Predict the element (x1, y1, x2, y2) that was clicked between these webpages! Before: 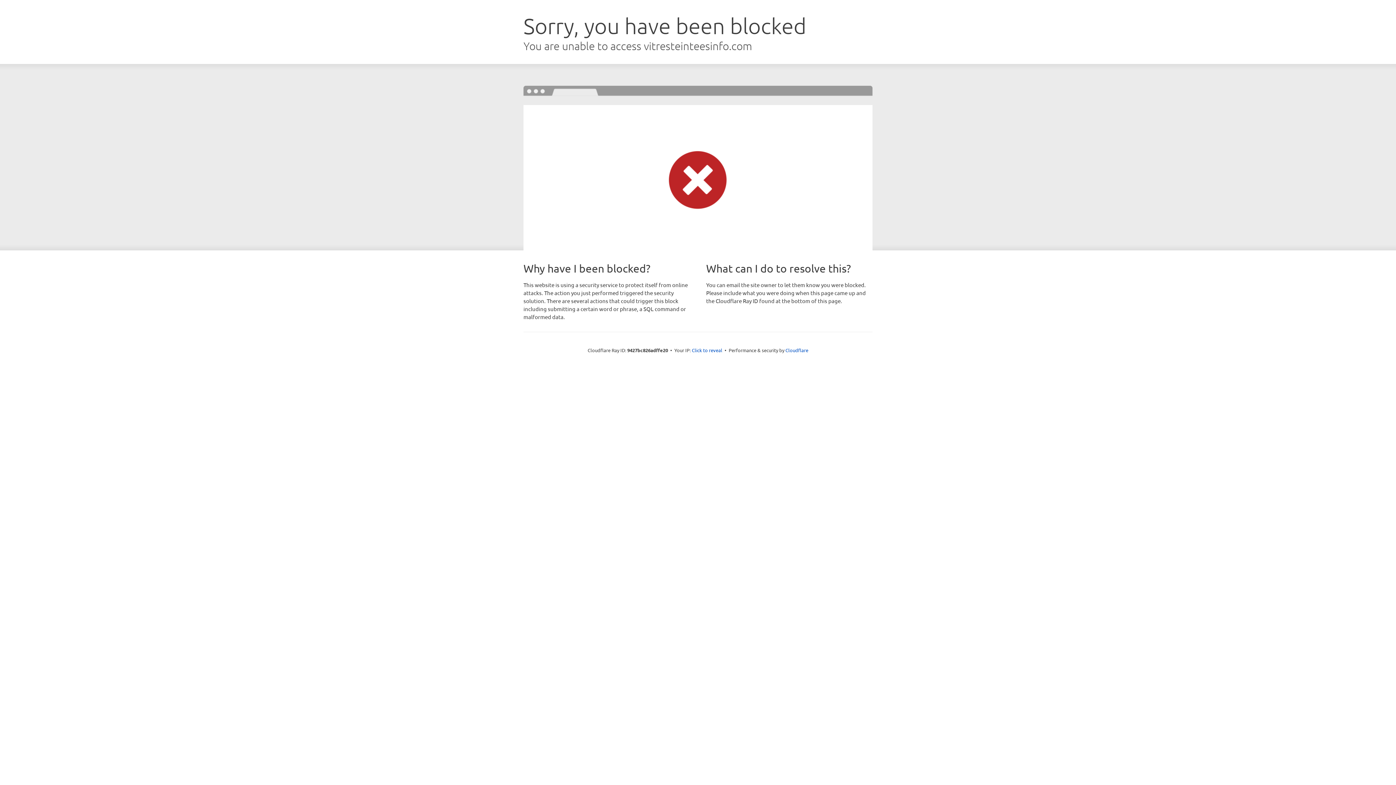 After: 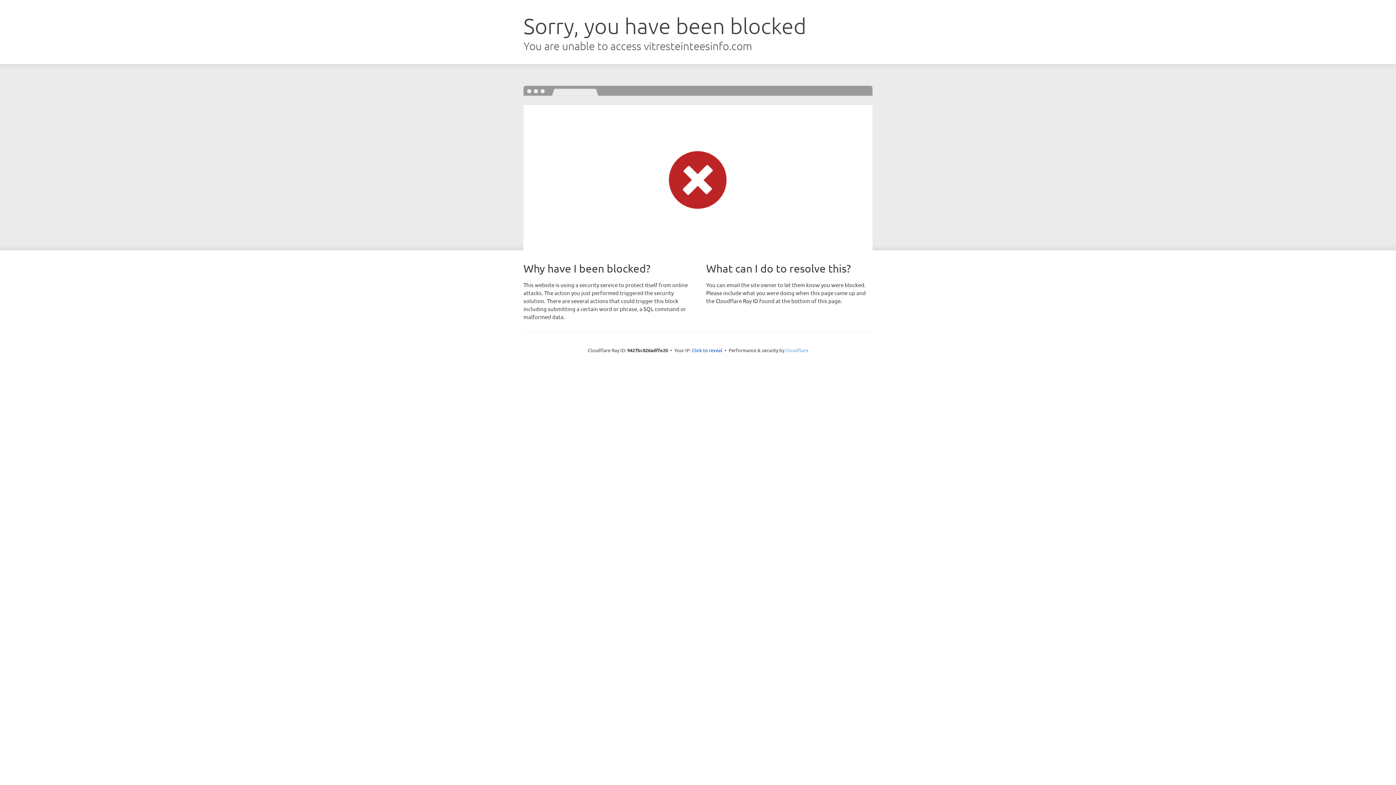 Action: label: Cloudflare bbox: (785, 347, 808, 353)